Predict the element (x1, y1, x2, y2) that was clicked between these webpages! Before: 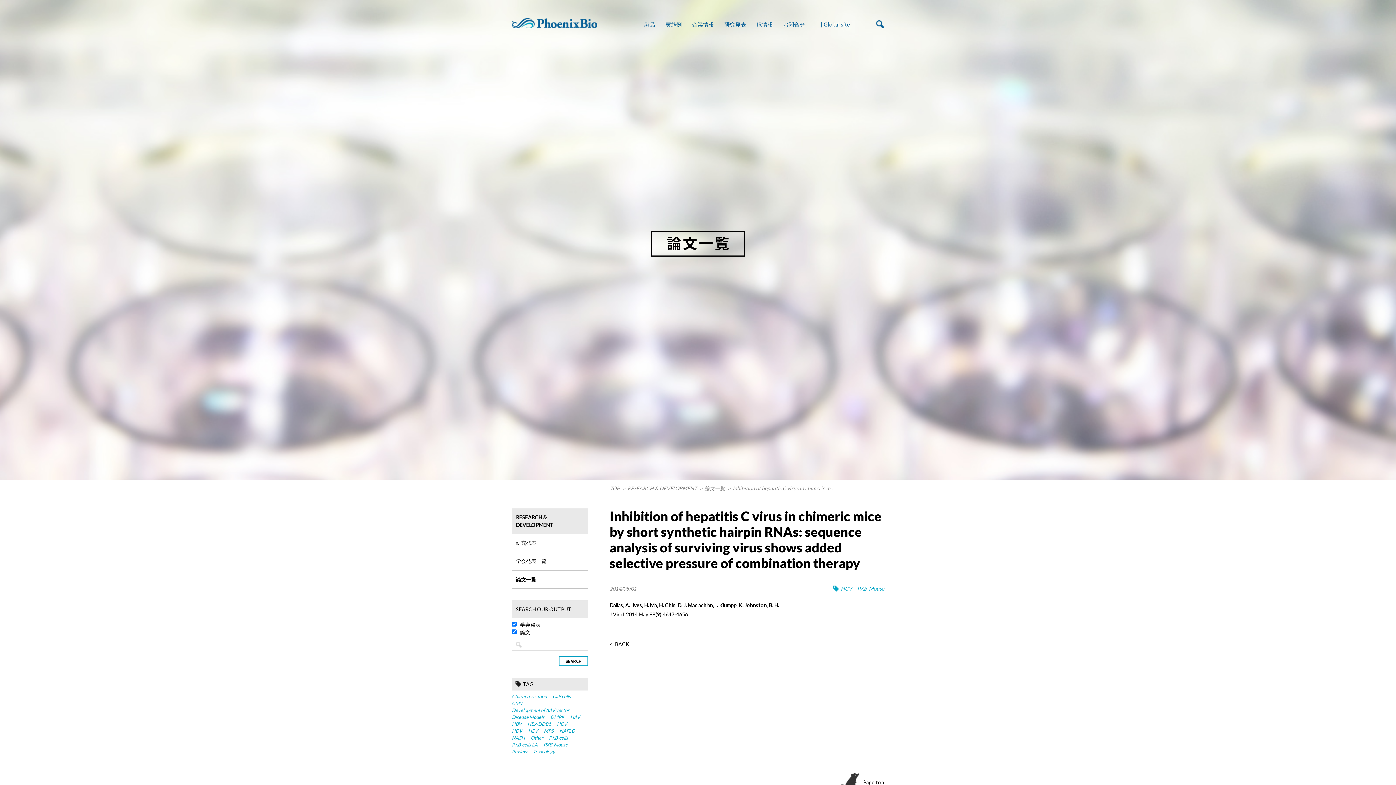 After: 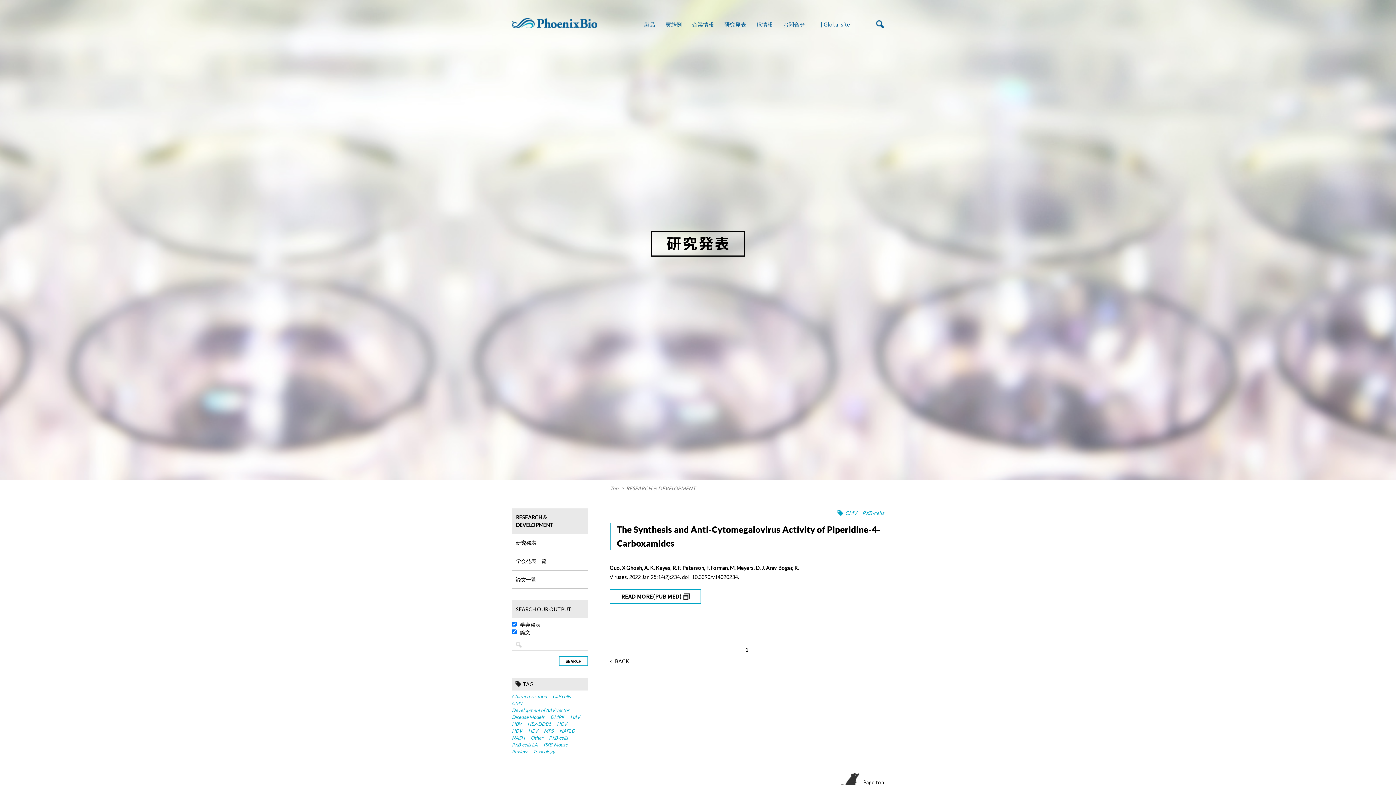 Action: bbox: (512, 700, 522, 706) label: CMV